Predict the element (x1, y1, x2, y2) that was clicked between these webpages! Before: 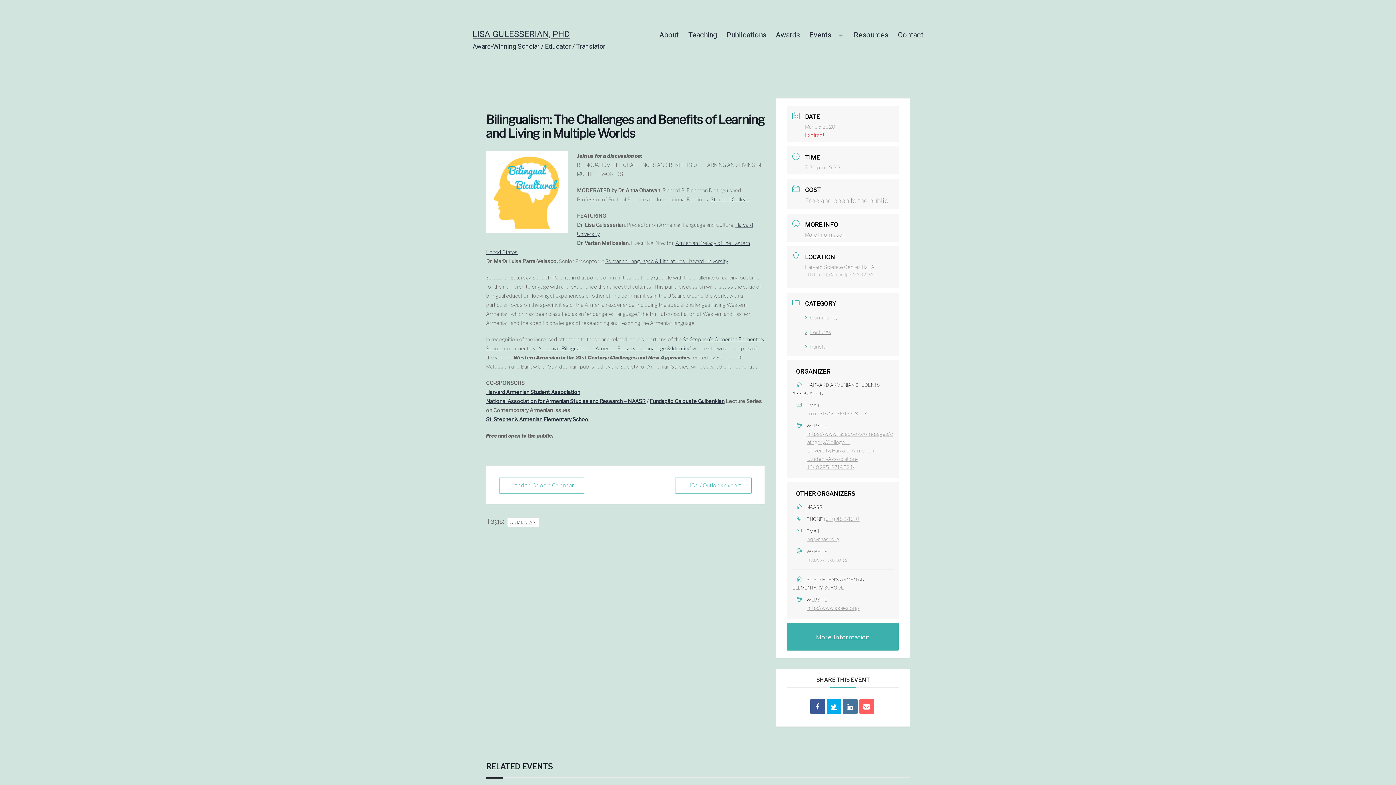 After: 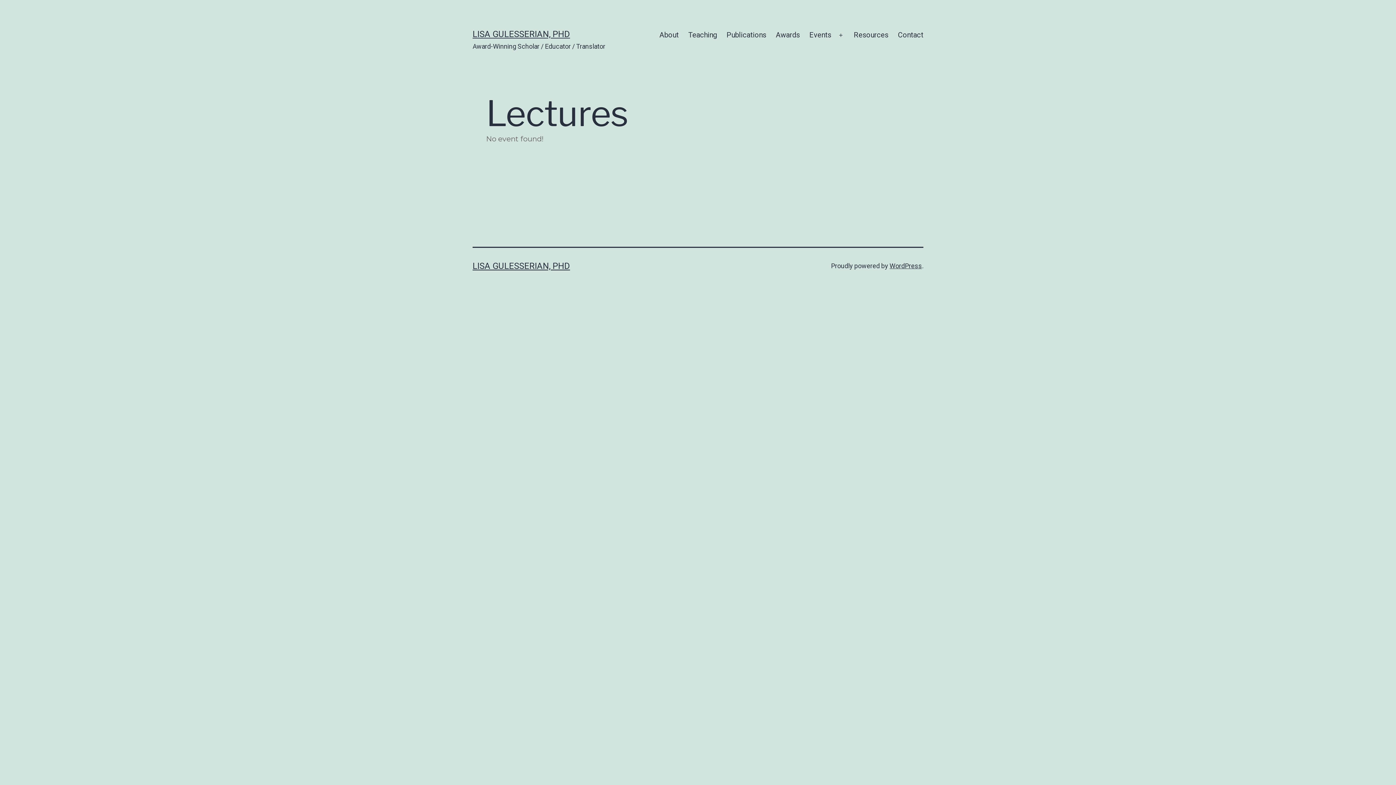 Action: bbox: (805, 329, 831, 335) label: Lectures